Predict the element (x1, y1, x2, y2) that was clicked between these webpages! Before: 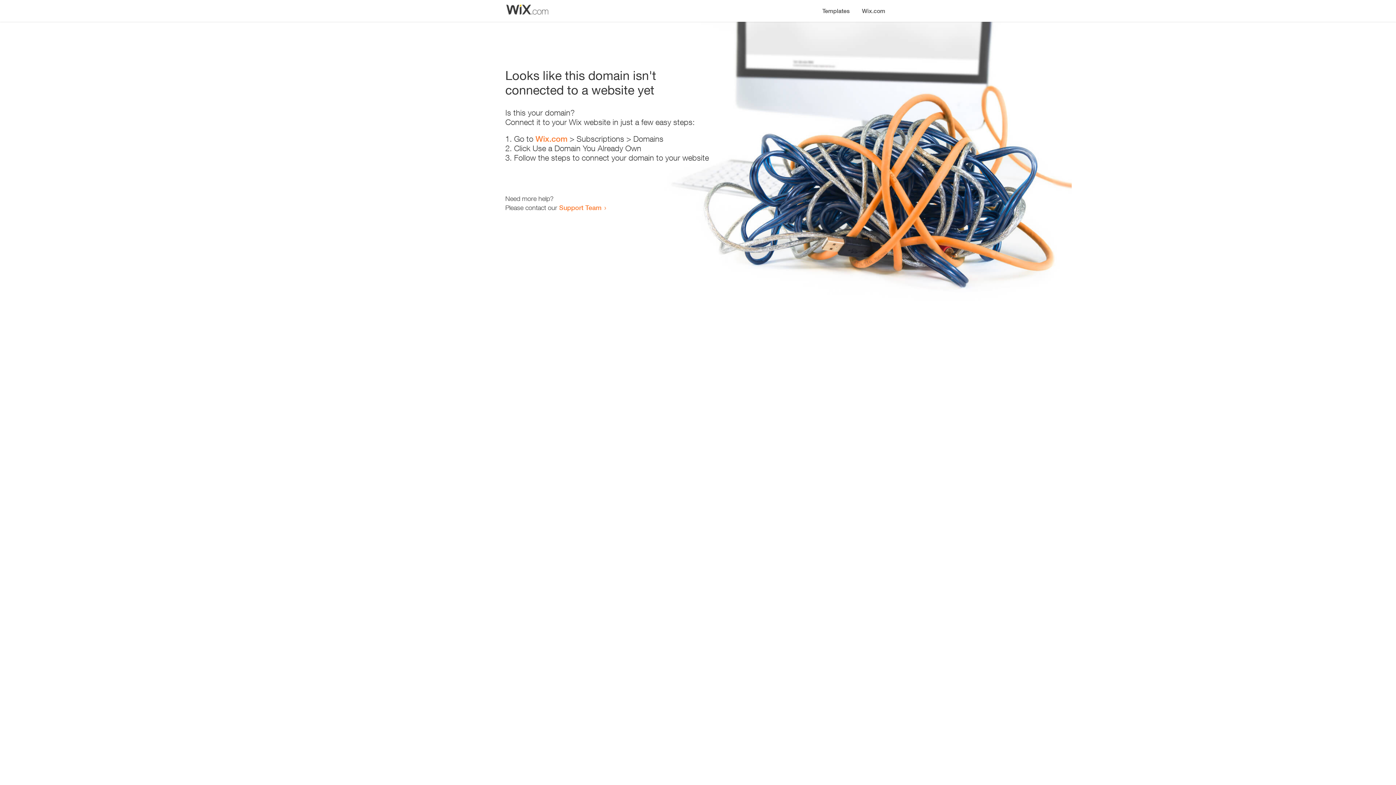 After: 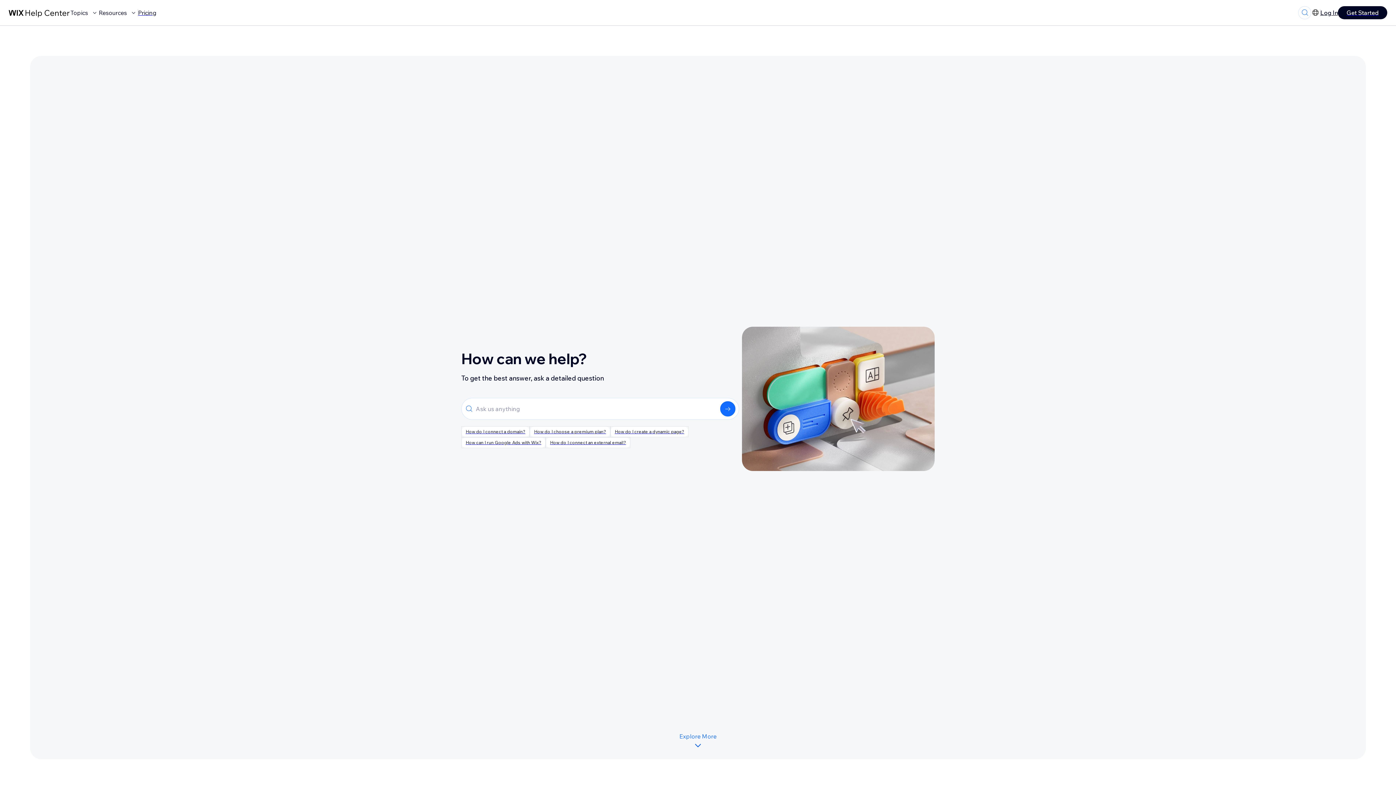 Action: bbox: (559, 203, 601, 211) label: Support Team